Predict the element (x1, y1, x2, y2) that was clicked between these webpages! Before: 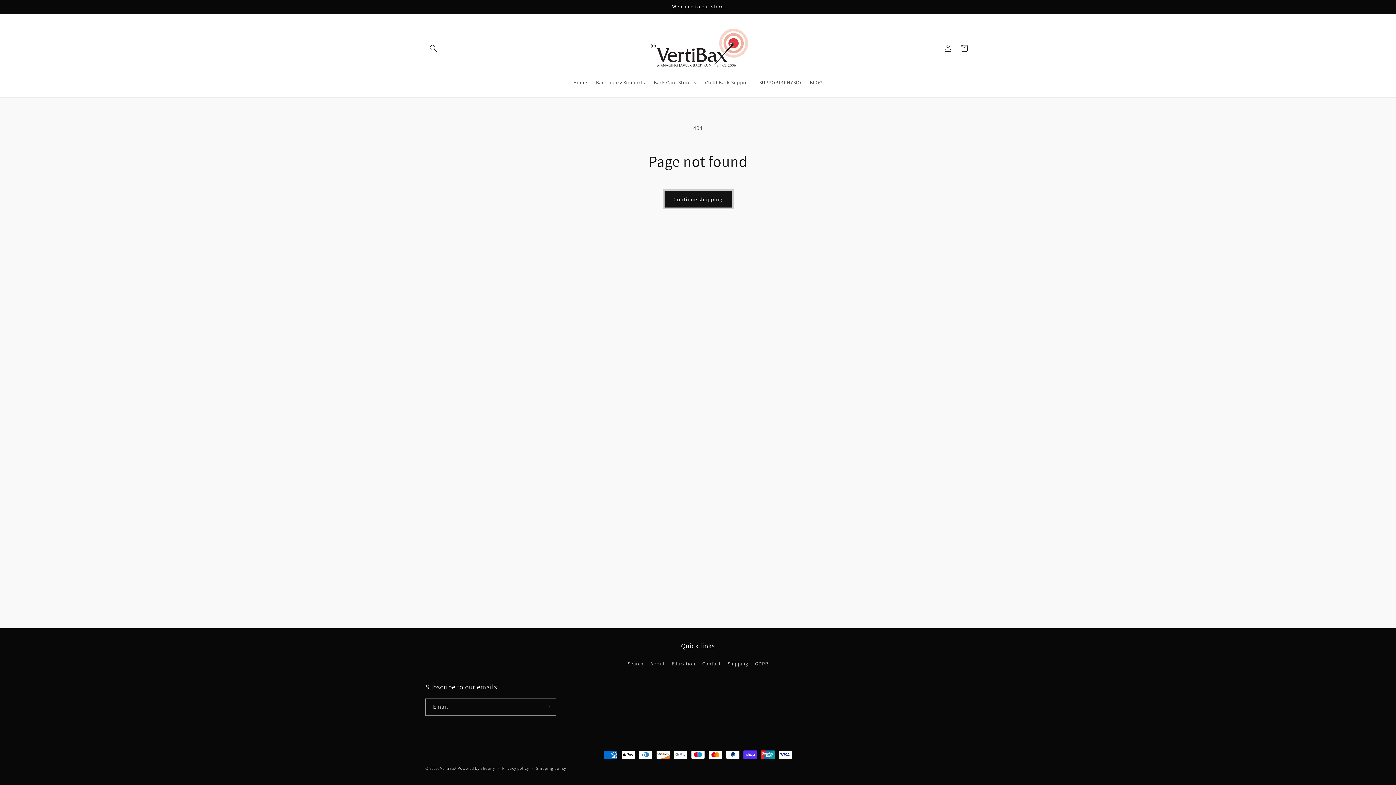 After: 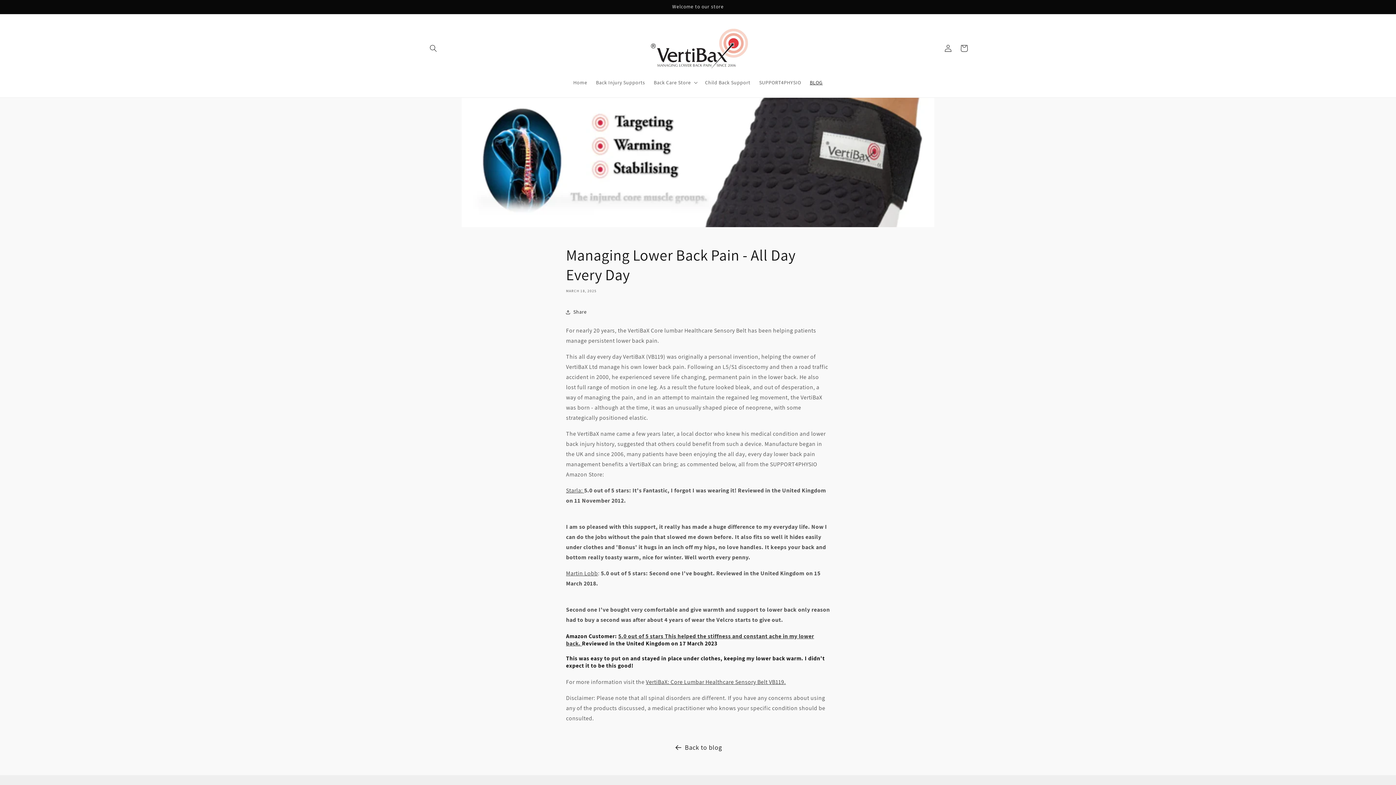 Action: label: BLOG bbox: (805, 74, 827, 90)